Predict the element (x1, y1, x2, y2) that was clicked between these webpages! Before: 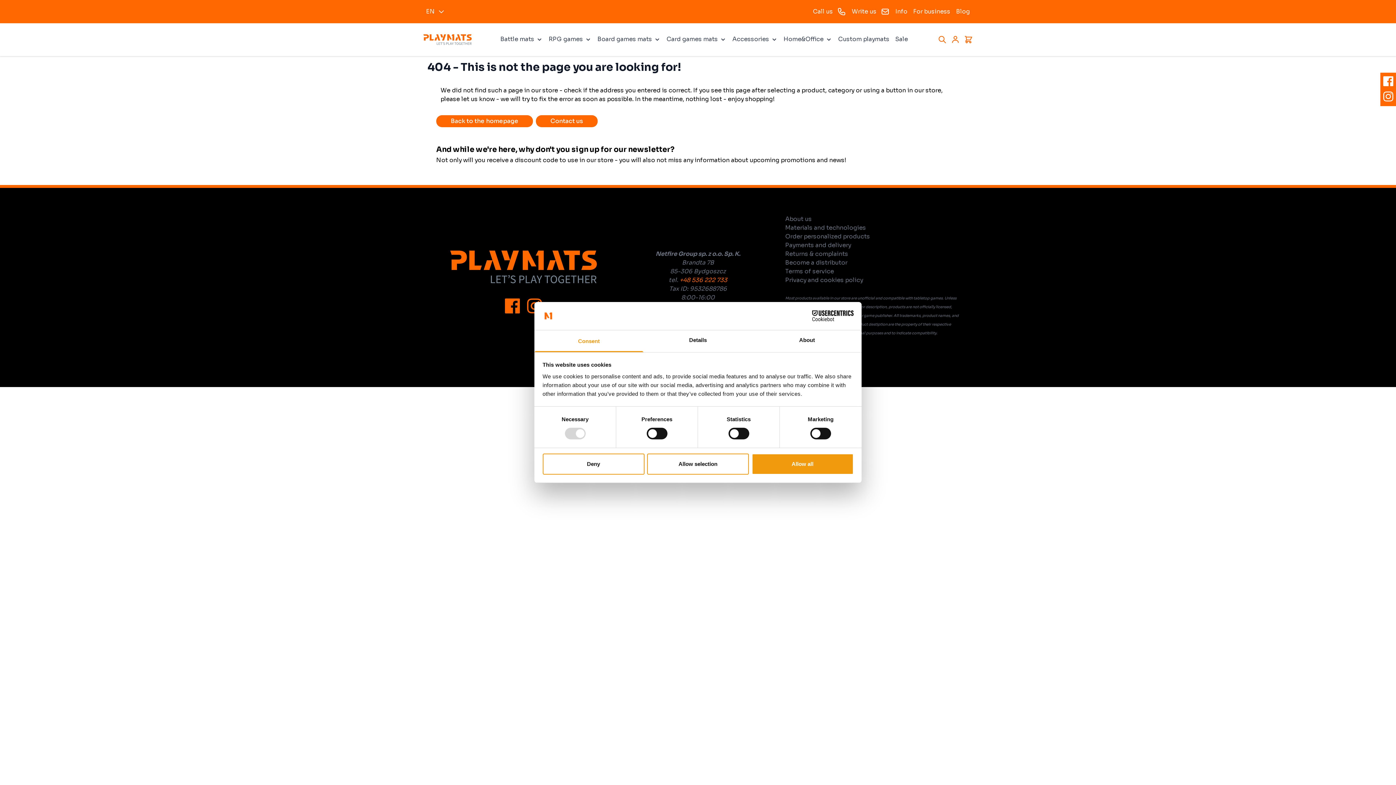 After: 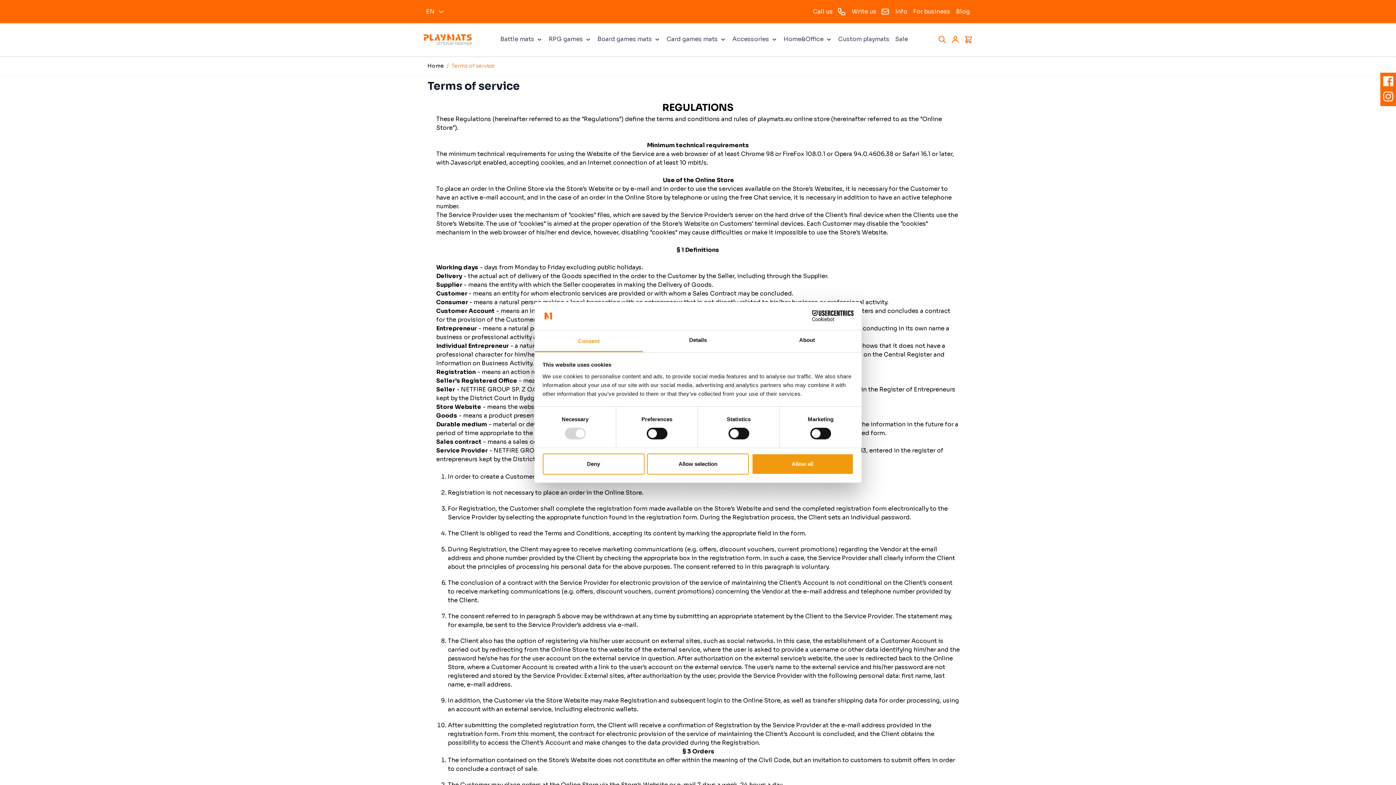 Action: label: Terms of service bbox: (785, 267, 834, 275)